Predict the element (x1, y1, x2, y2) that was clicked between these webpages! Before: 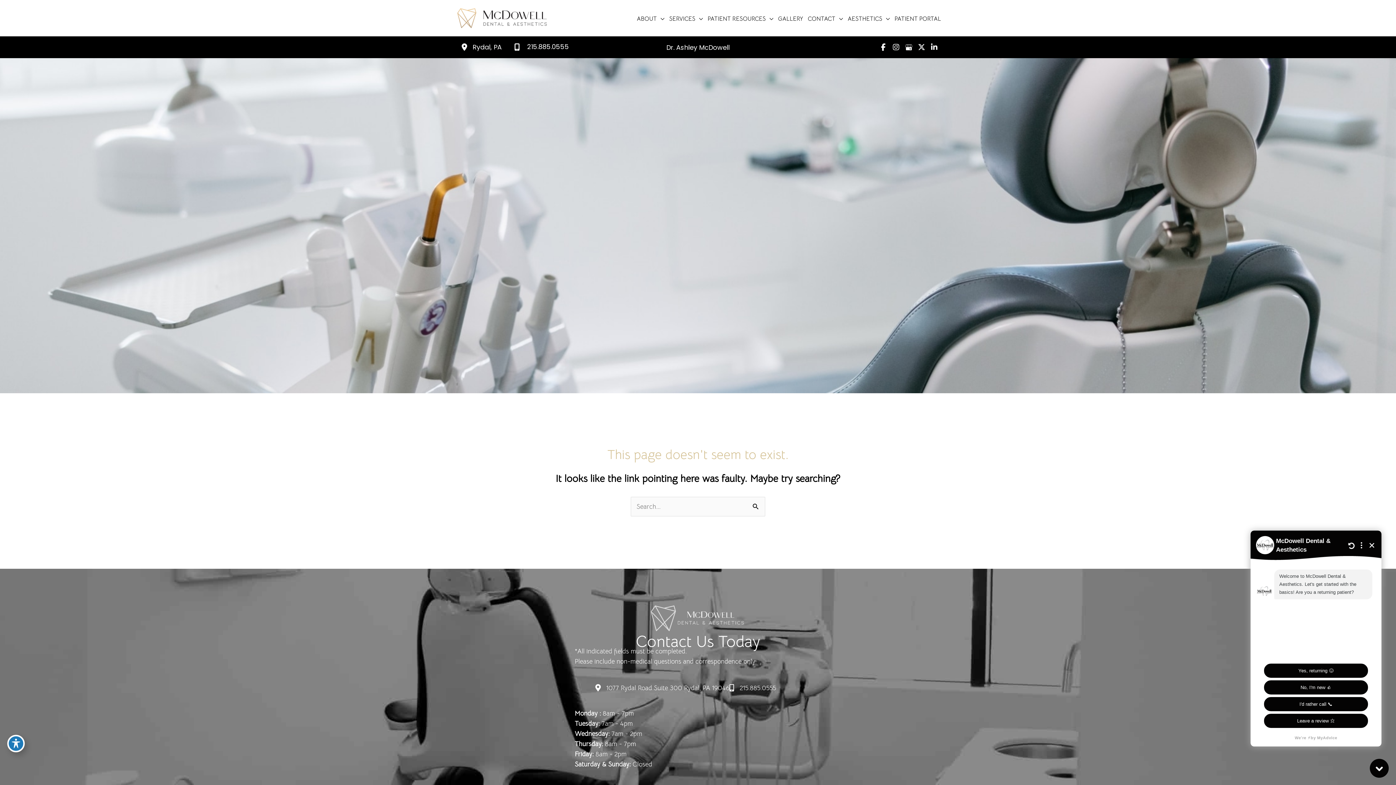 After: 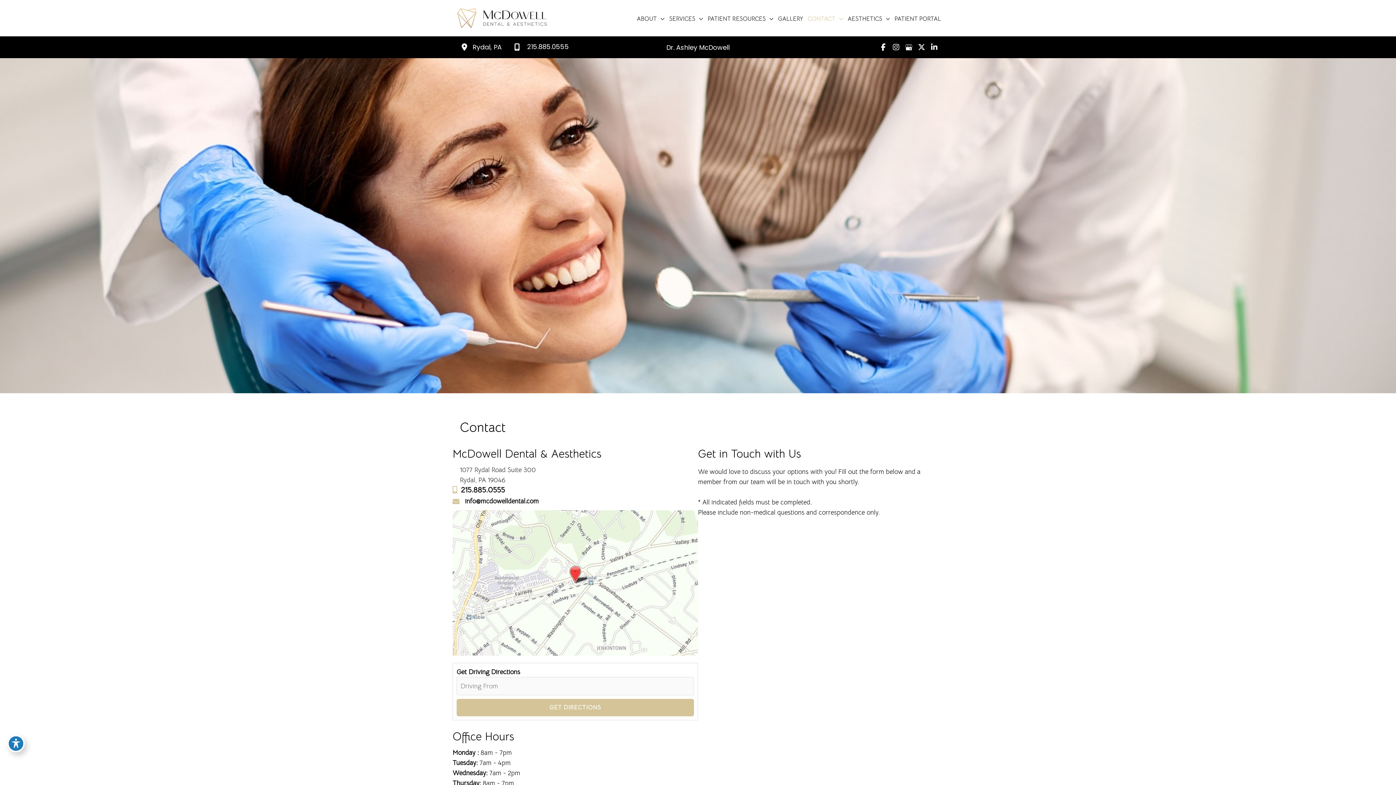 Action: bbox: (805, 13, 845, 24) label: CONTACT